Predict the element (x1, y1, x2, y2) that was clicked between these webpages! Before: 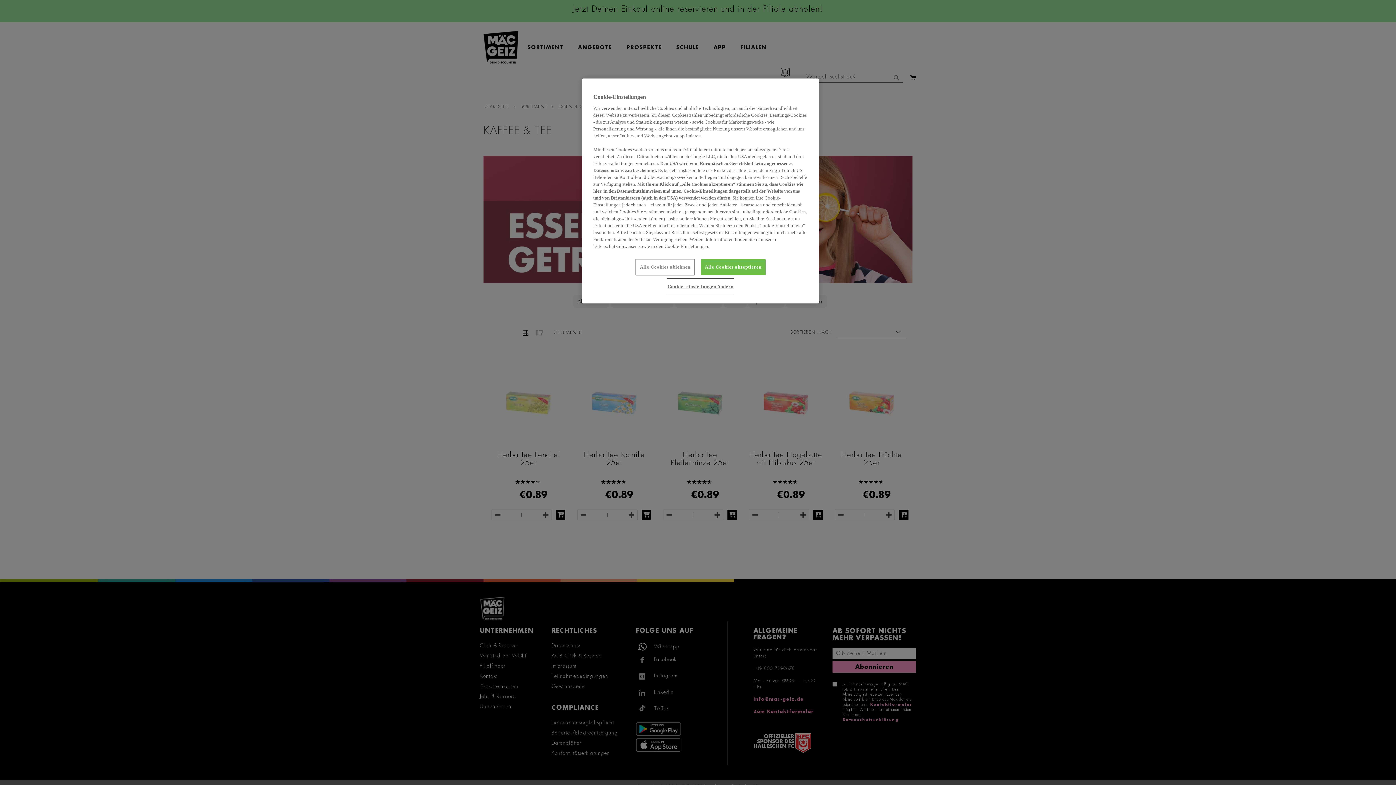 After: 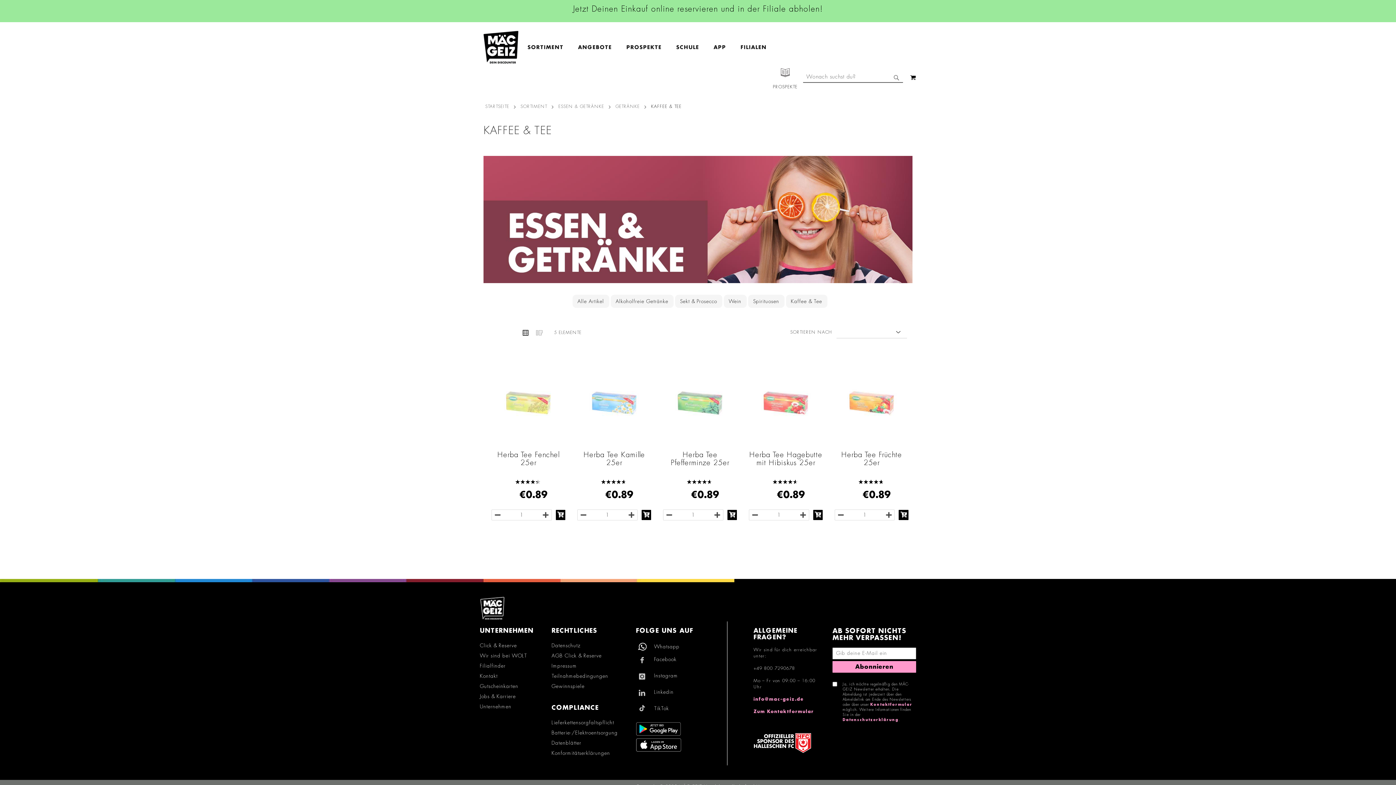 Action: label: Alle Cookies akzeptieren bbox: (701, 259, 765, 275)